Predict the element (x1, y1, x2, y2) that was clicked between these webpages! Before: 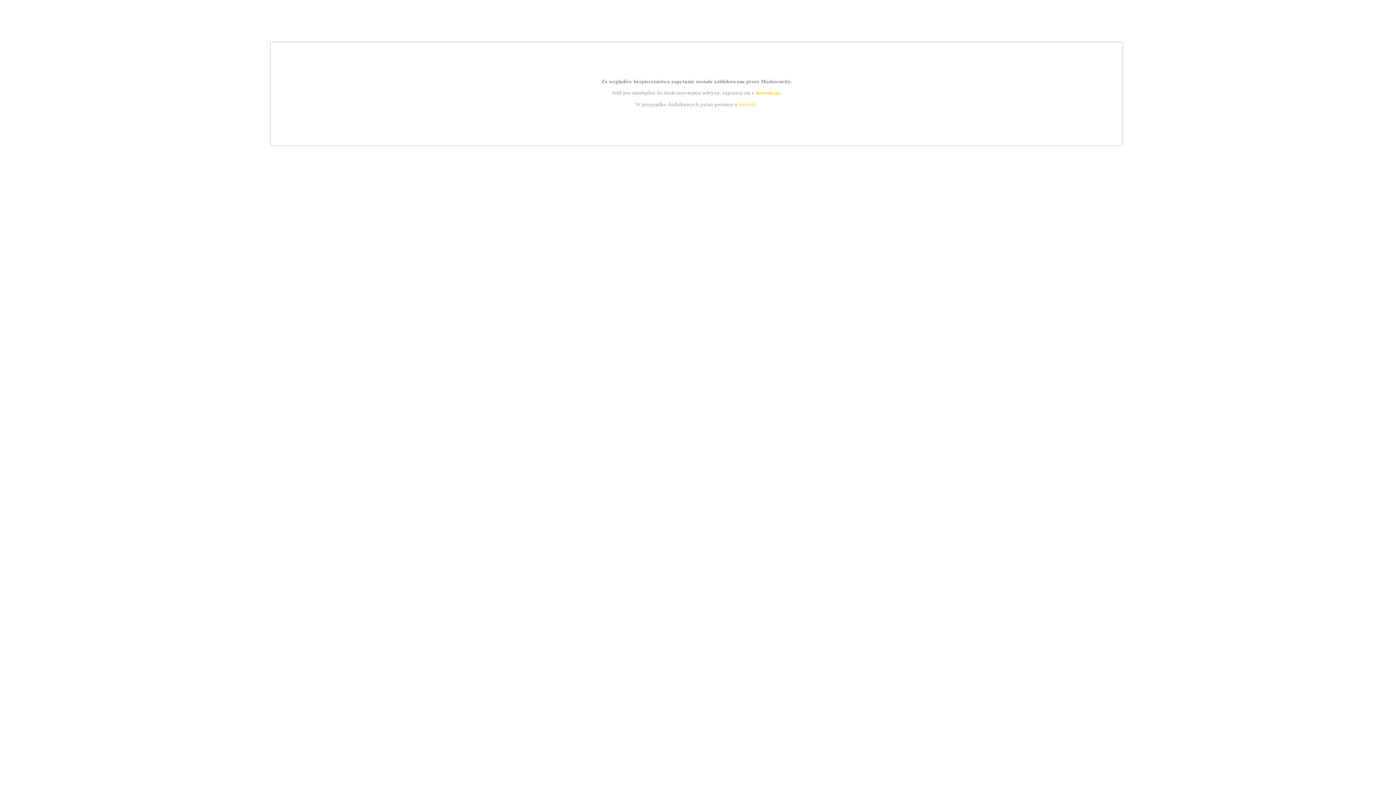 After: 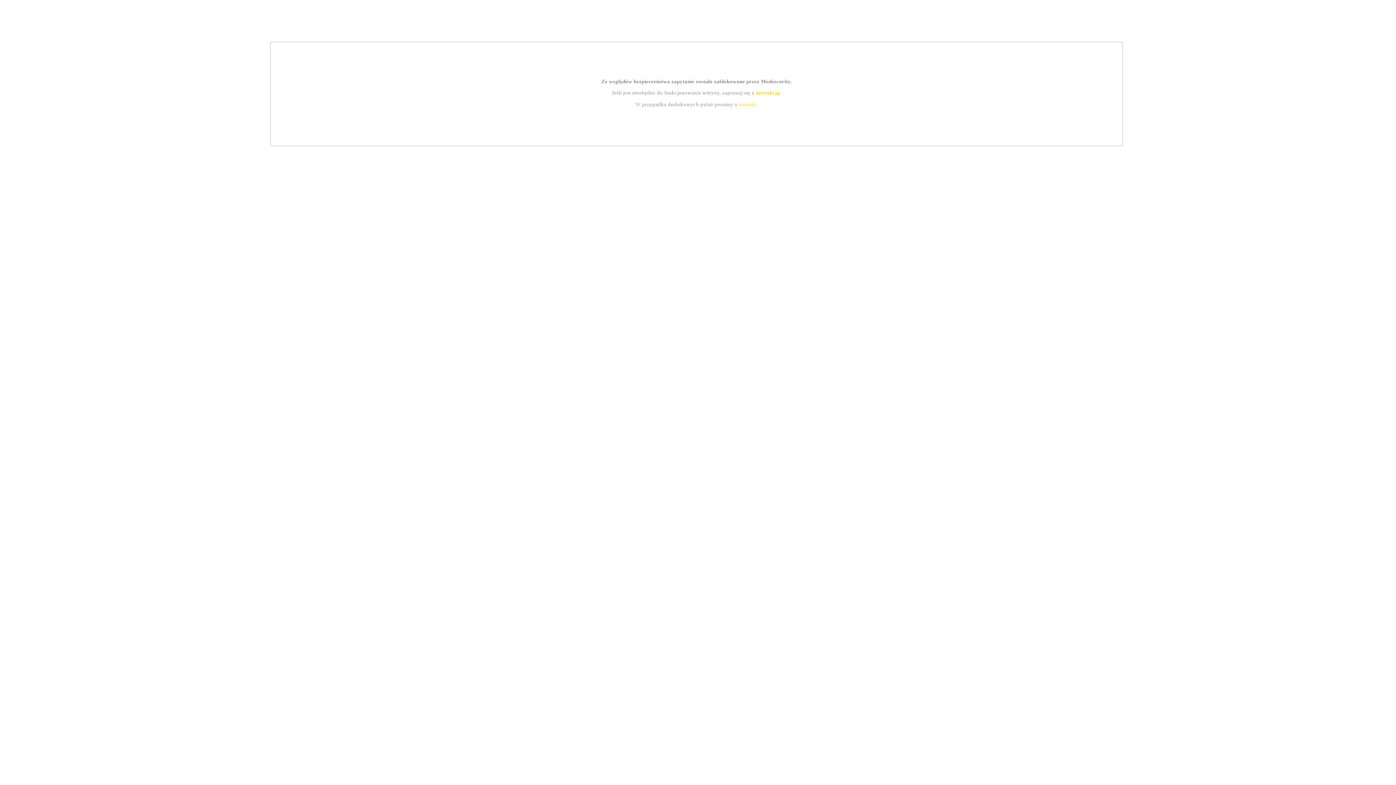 Action: bbox: (755, 89, 779, 95) label: instrukcją